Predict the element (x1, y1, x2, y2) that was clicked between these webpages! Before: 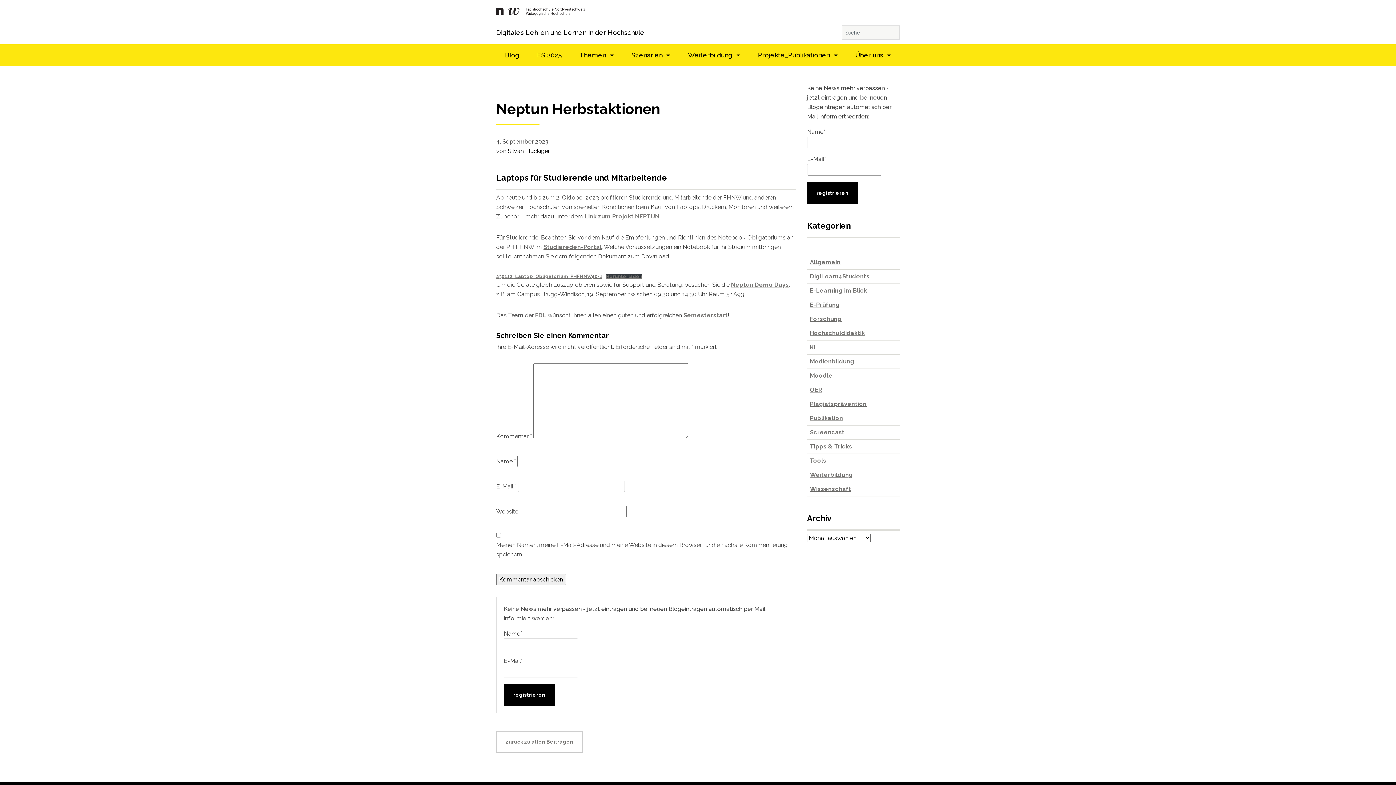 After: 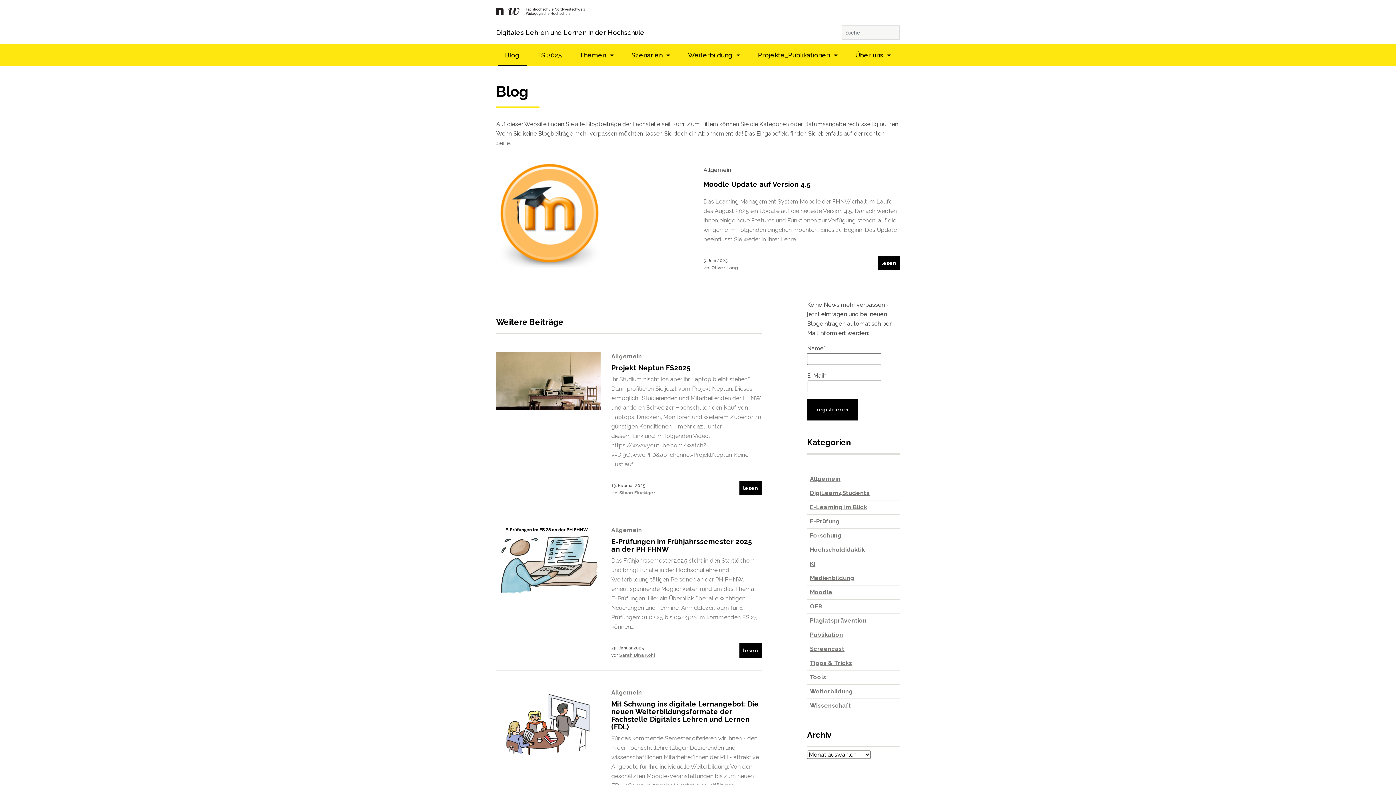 Action: bbox: (497, 44, 526, 66) label: Blog